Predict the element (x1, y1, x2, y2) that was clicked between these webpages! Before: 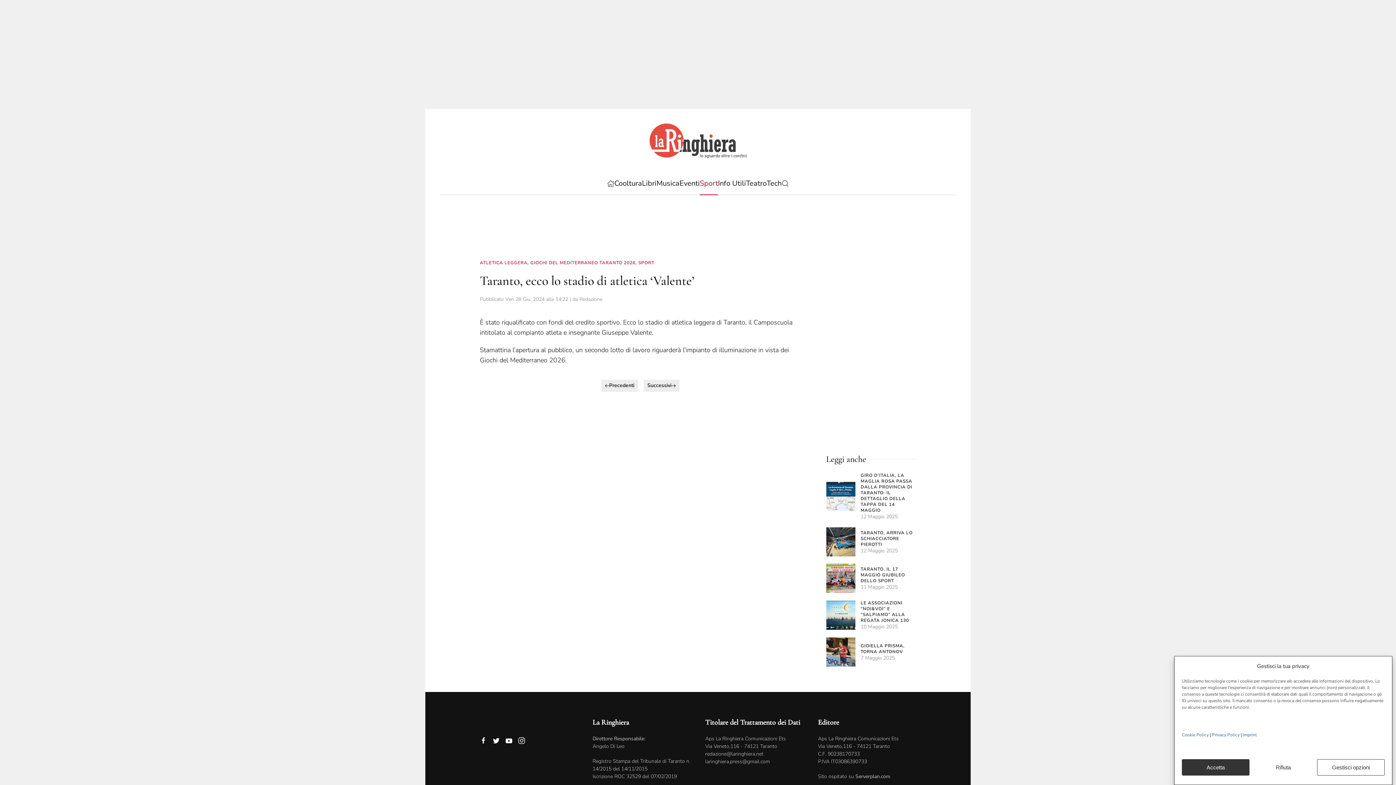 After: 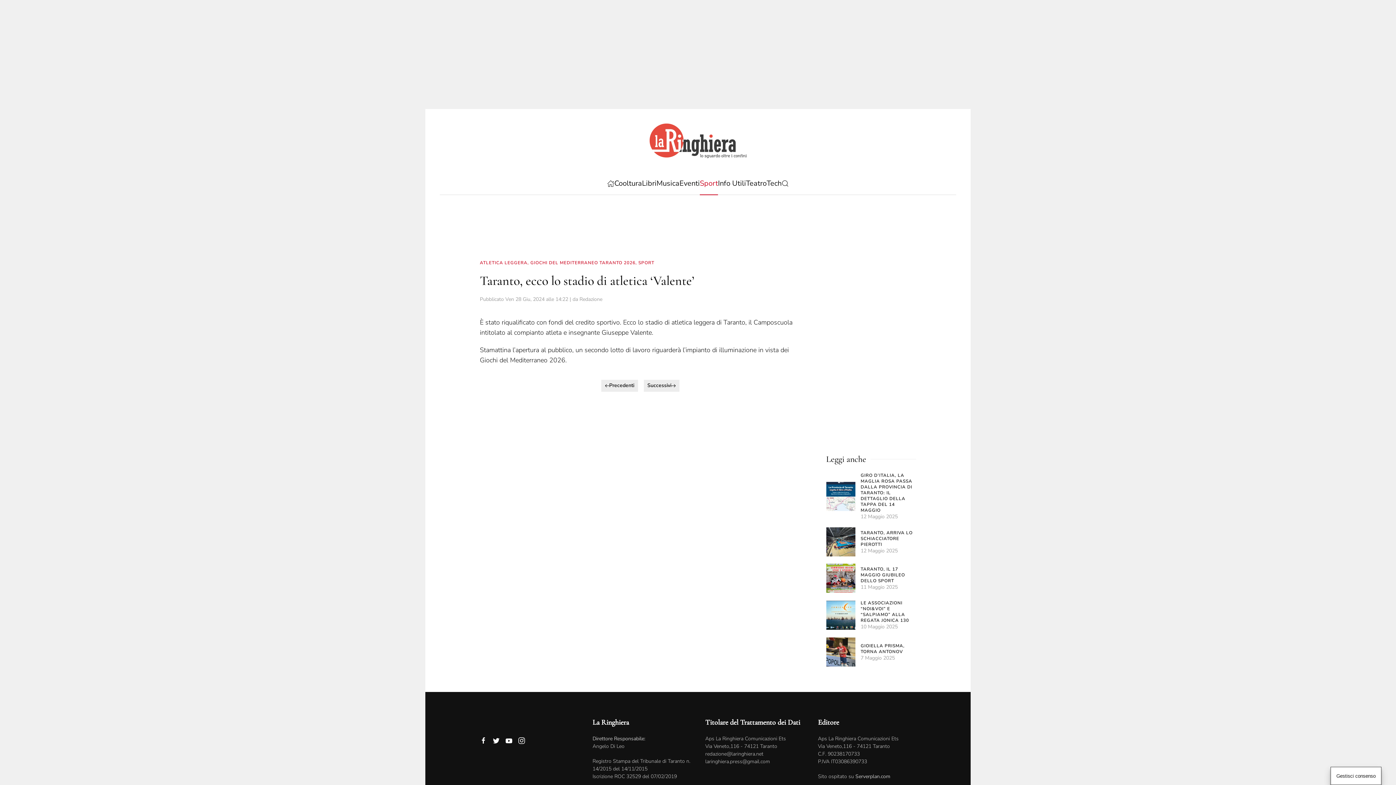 Action: bbox: (1249, 759, 1317, 776) label: Rifiuta